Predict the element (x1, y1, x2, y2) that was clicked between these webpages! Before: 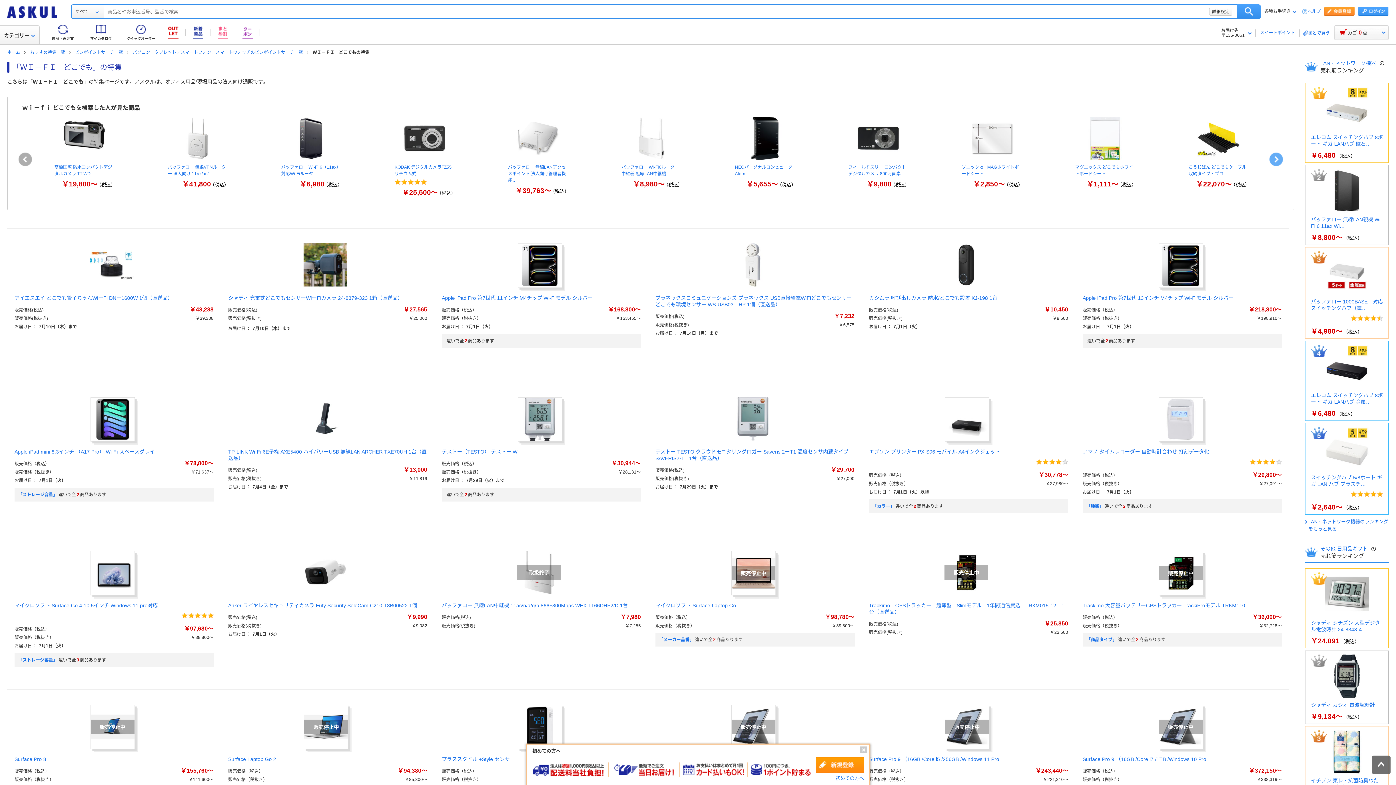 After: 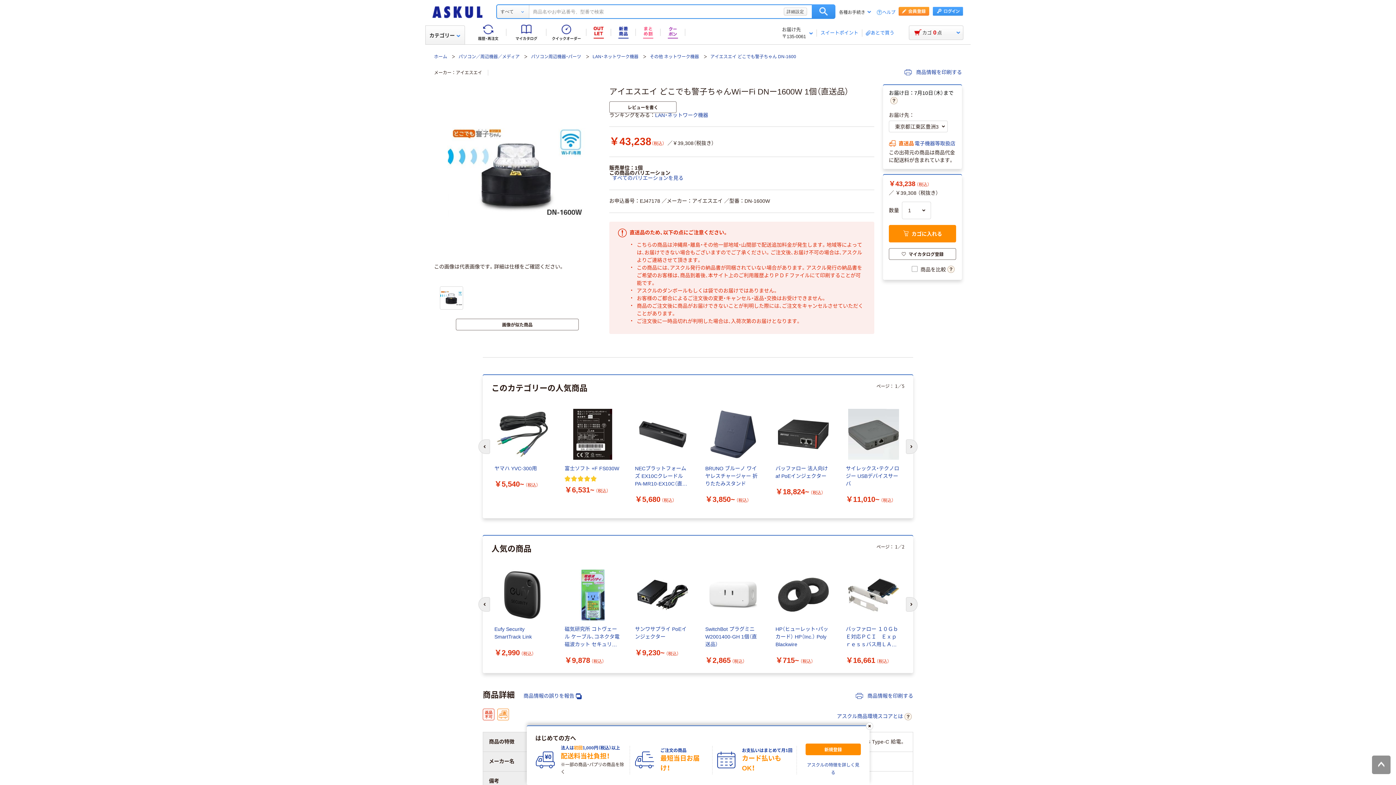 Action: label: アイエスエイ どこでも警子ちゃんWiーFi DNー1600W 1個（直送品） bbox: (14, 295, 172, 301)